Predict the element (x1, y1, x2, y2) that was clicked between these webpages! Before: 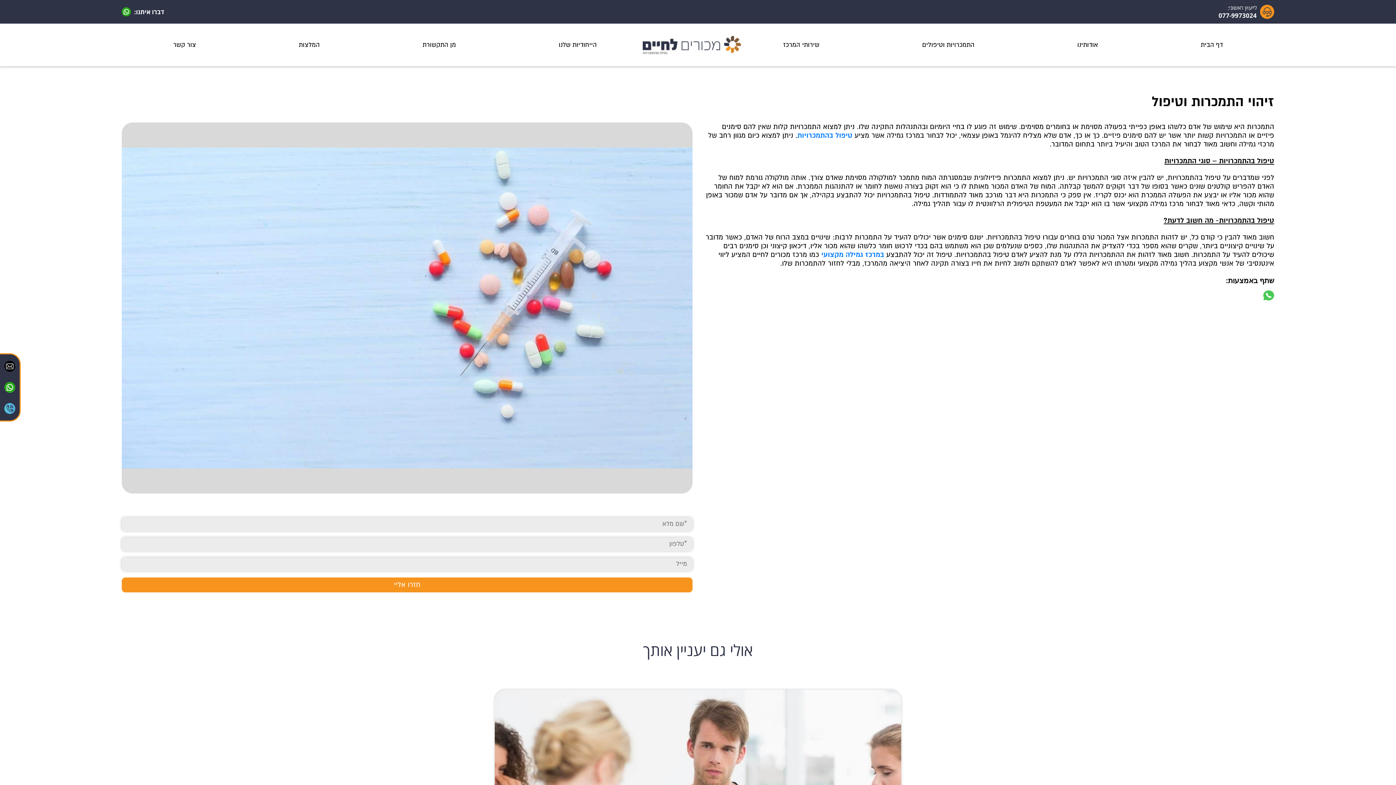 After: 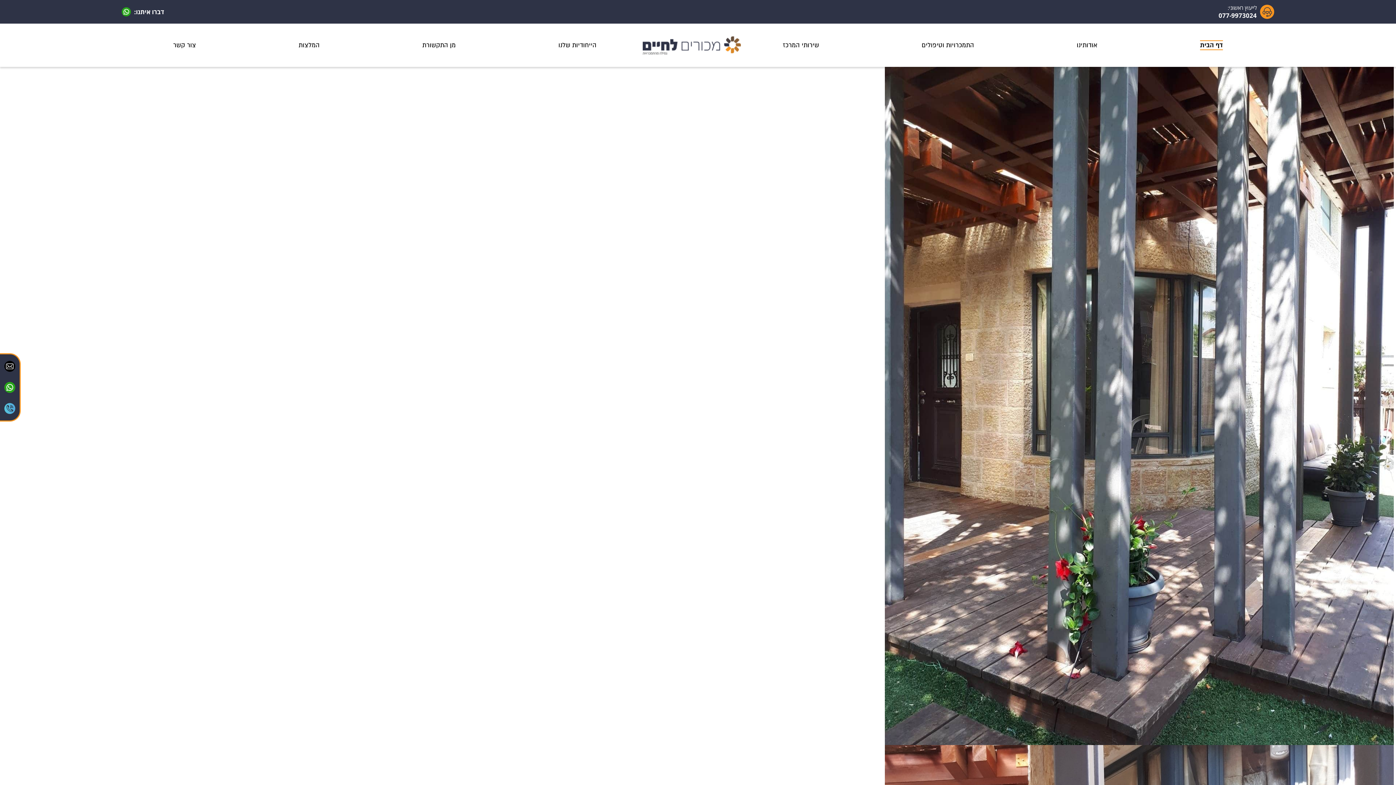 Action: bbox: (821, 250, 884, 259) label: במרכז גמילה מקצועי